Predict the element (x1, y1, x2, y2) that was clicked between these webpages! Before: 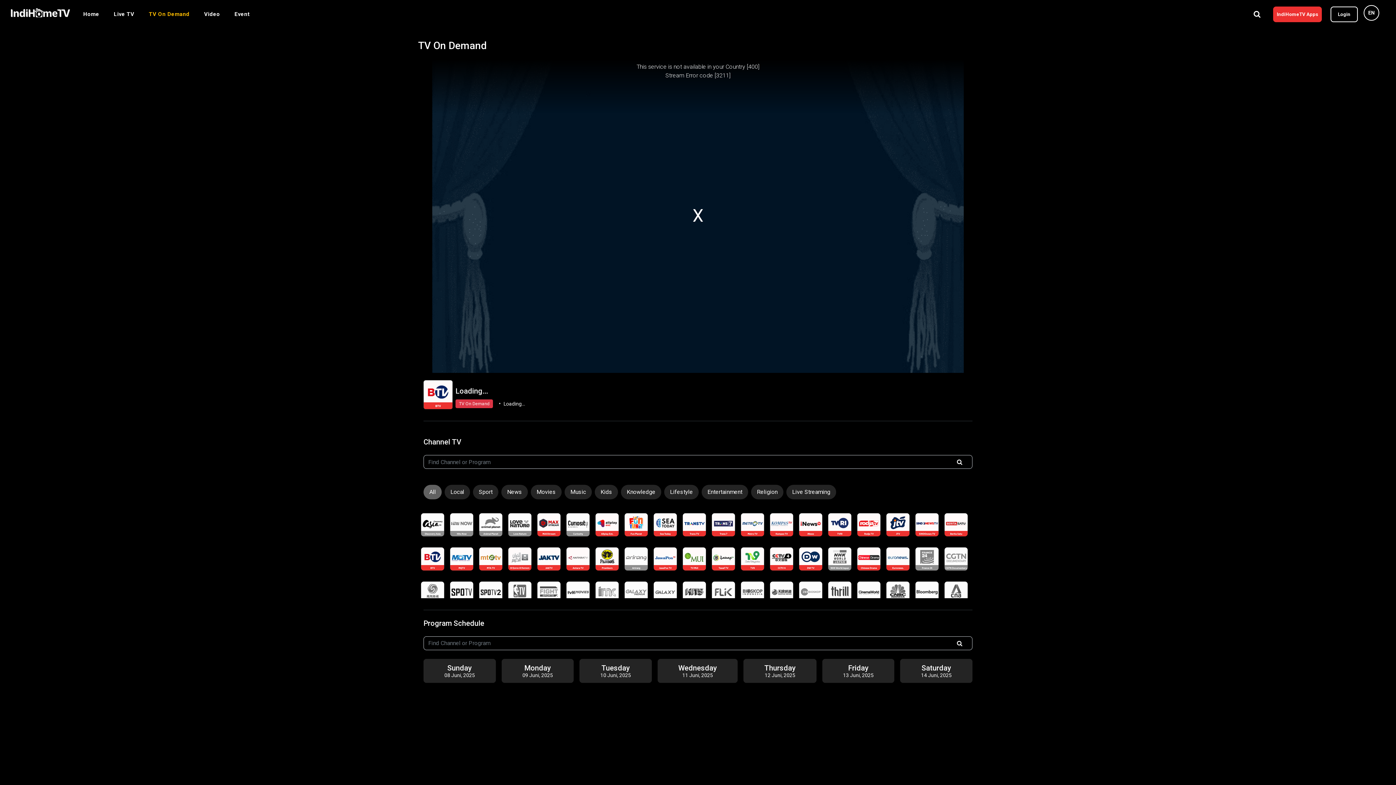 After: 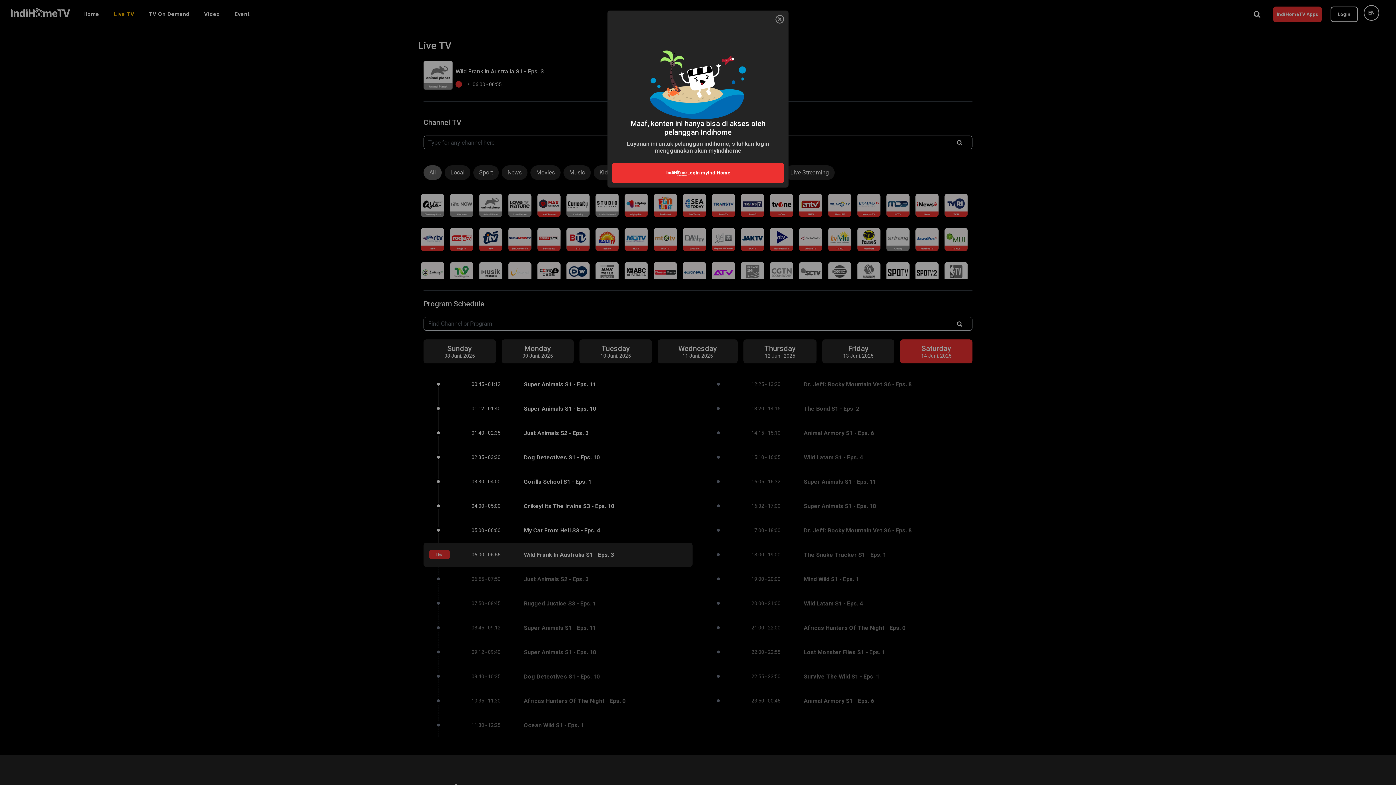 Action: bbox: (479, 513, 502, 536)